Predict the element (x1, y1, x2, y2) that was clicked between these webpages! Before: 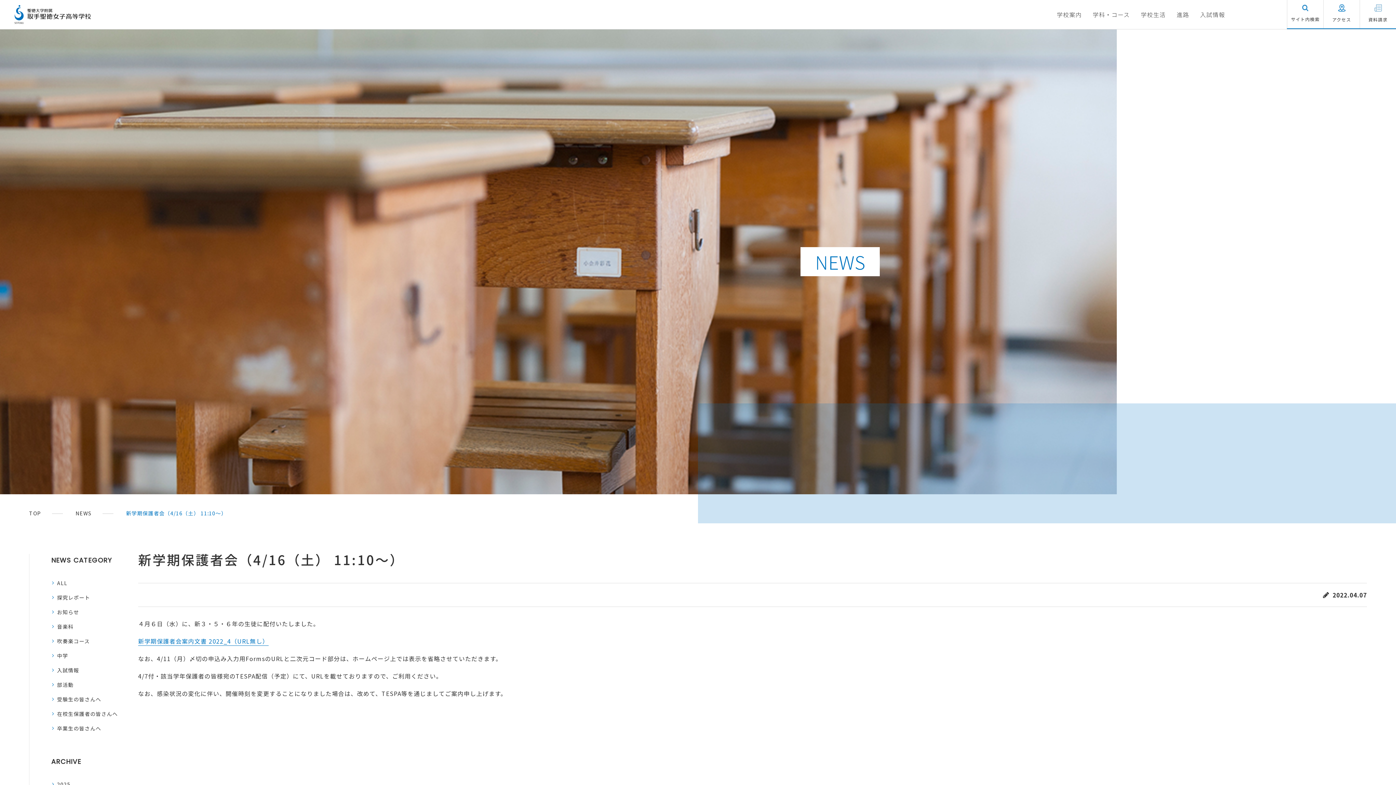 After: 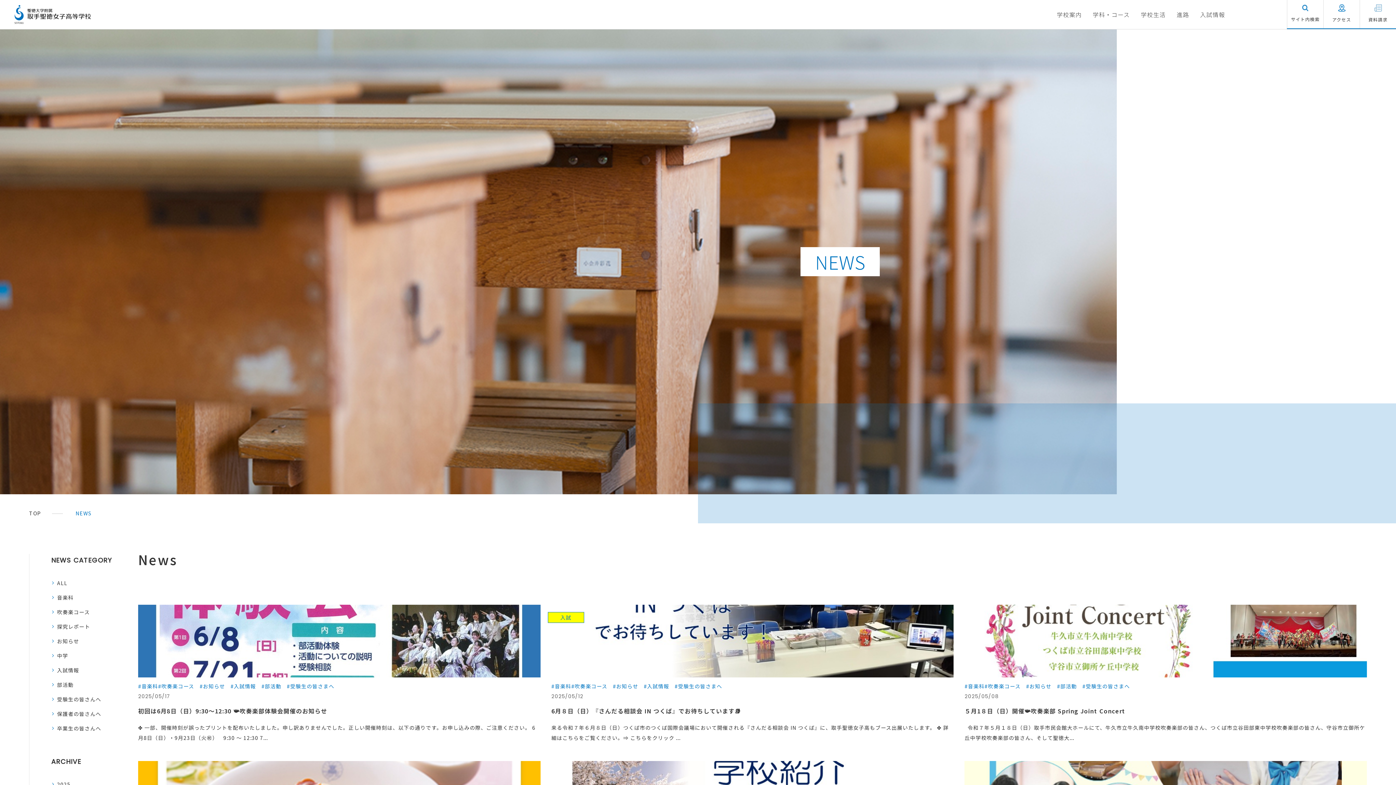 Action: label: 2025 bbox: (51, 779, 127, 789)